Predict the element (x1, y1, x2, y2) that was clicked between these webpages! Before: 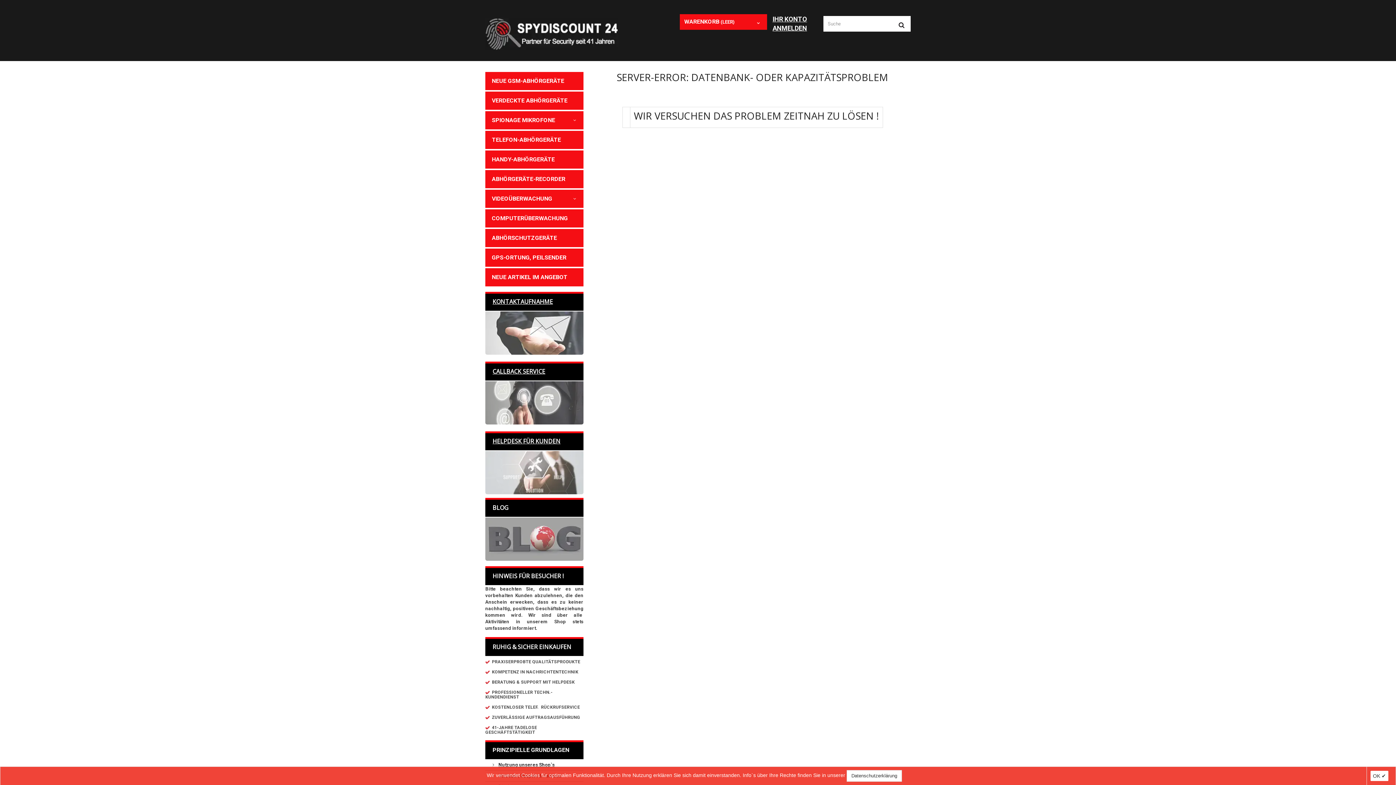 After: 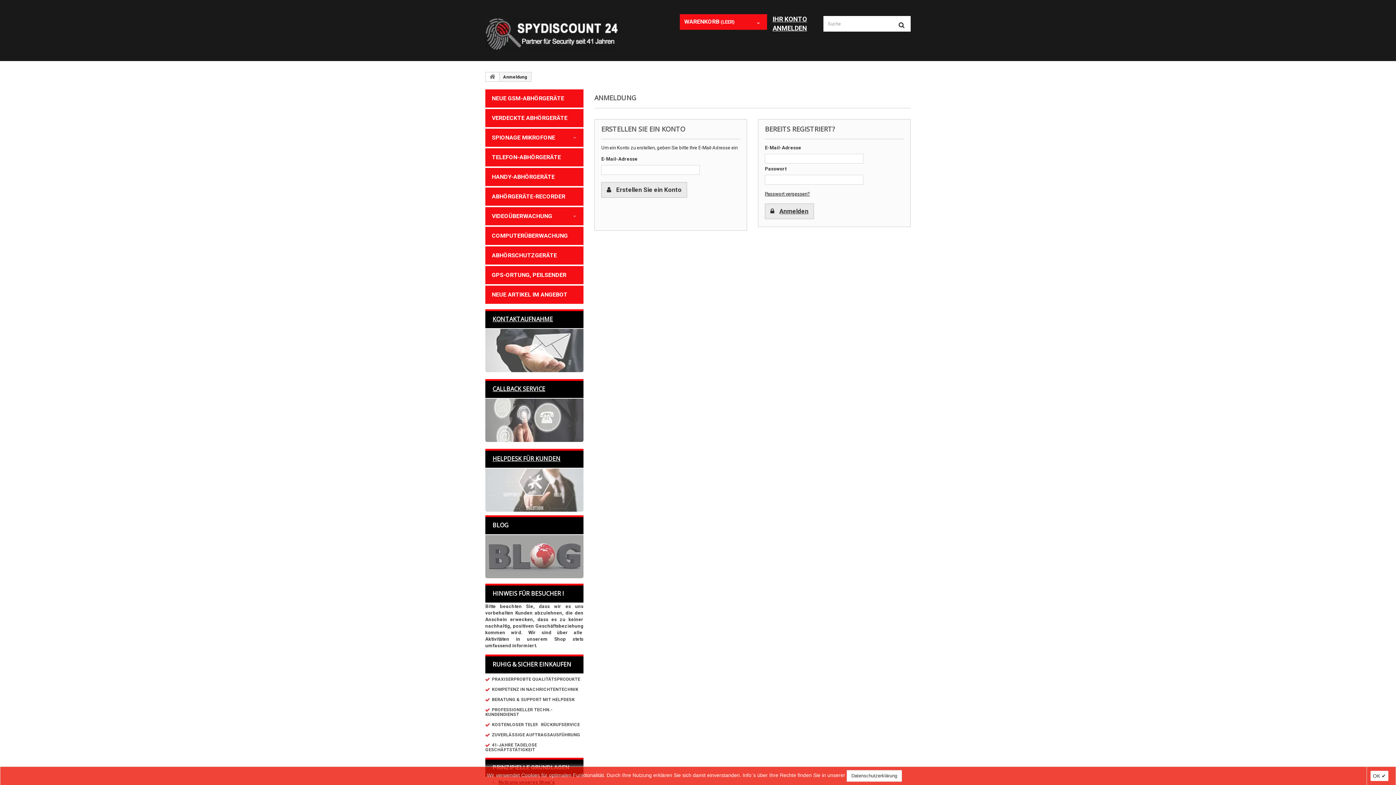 Action: bbox: (485, 705, 580, 710) label: ✅  KOSTENLOSER TELEF.  RÜCKRUFSERVICE